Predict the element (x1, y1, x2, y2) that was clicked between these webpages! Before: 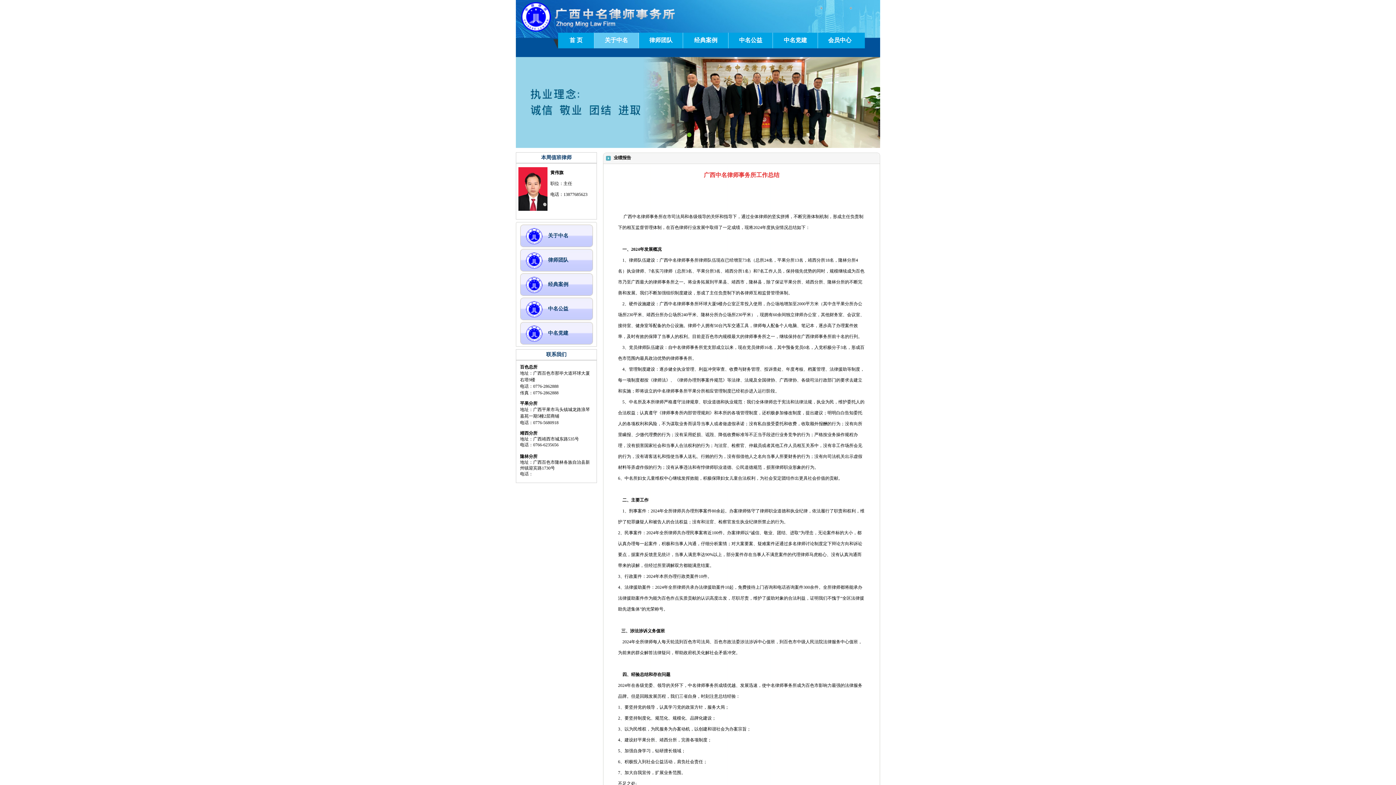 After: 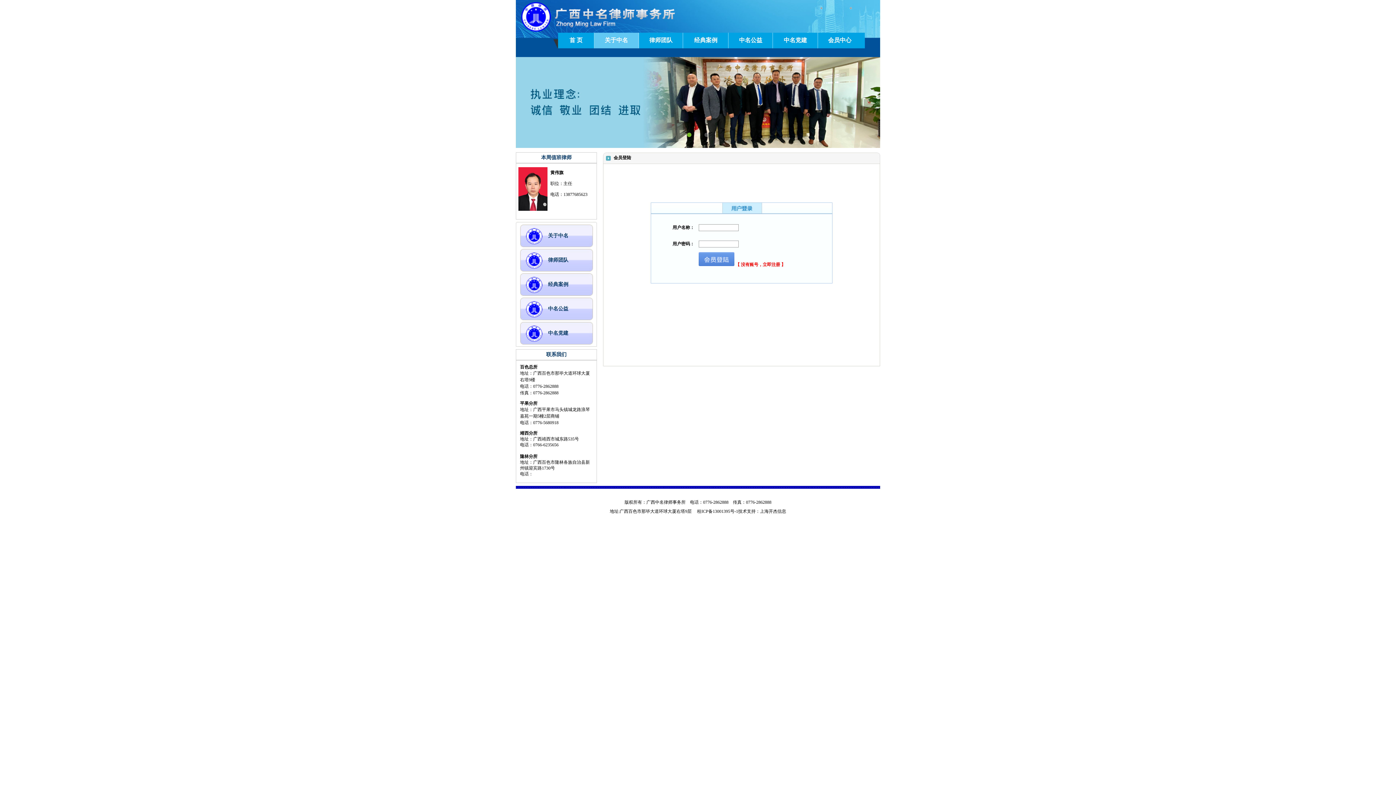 Action: label: 会员中心 bbox: (828, 37, 851, 43)